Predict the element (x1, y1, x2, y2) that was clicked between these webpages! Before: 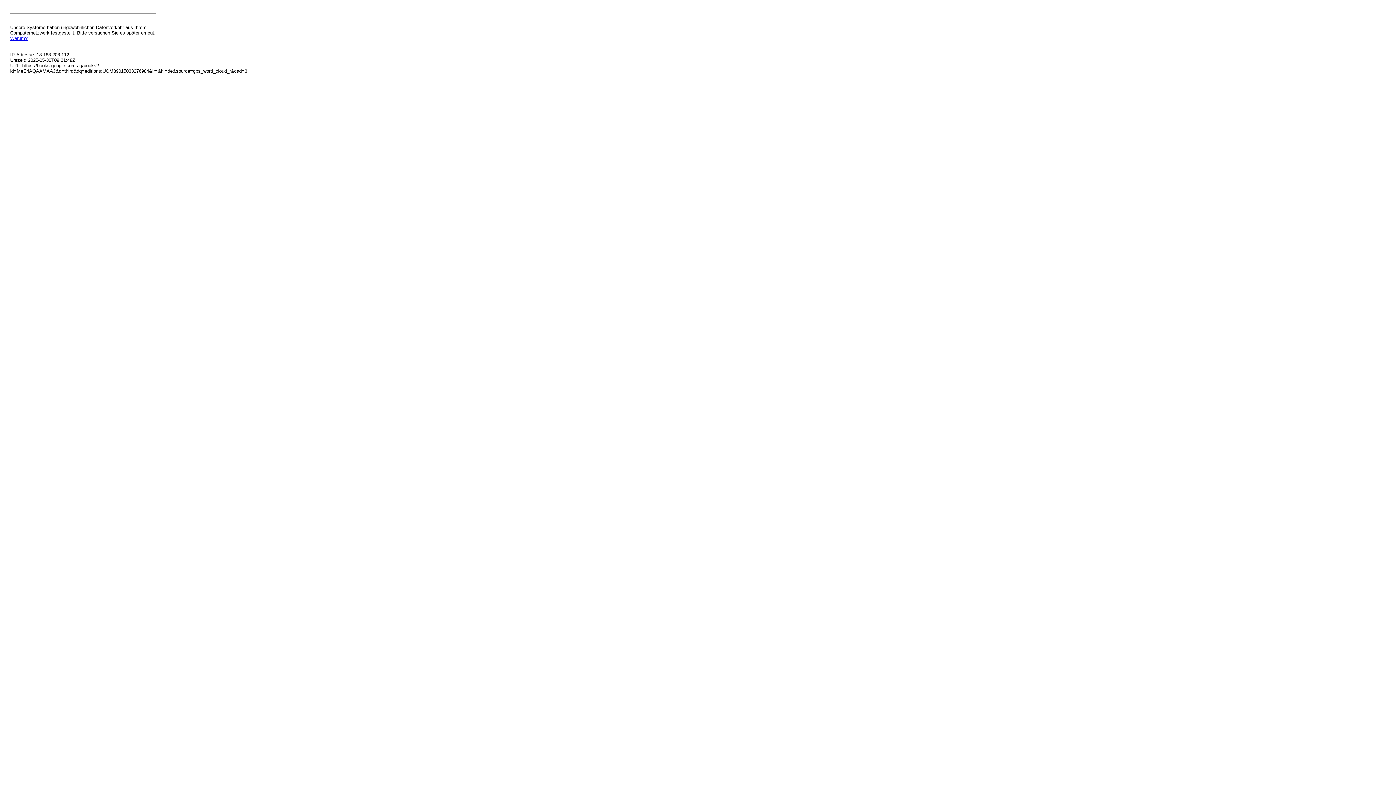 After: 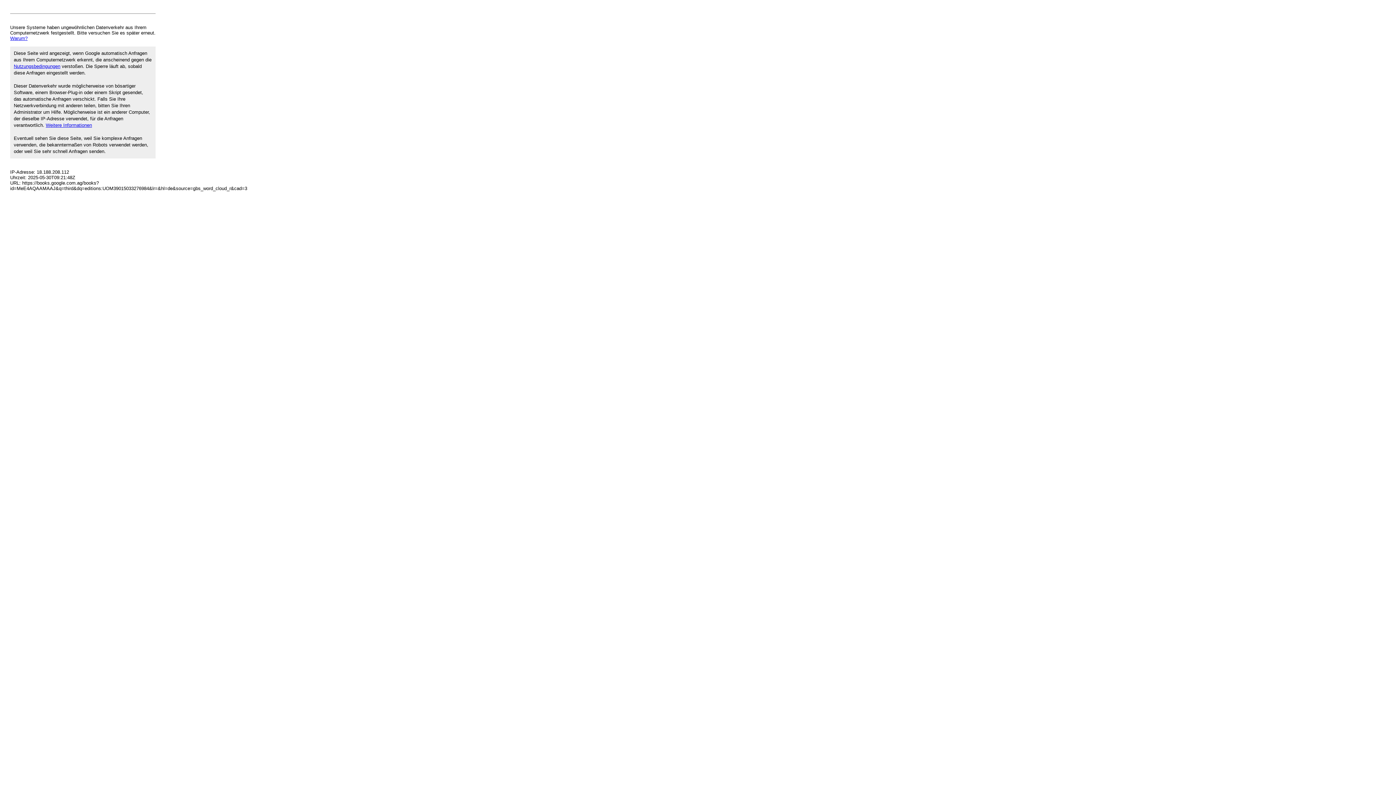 Action: label: Warum? bbox: (10, 35, 27, 41)